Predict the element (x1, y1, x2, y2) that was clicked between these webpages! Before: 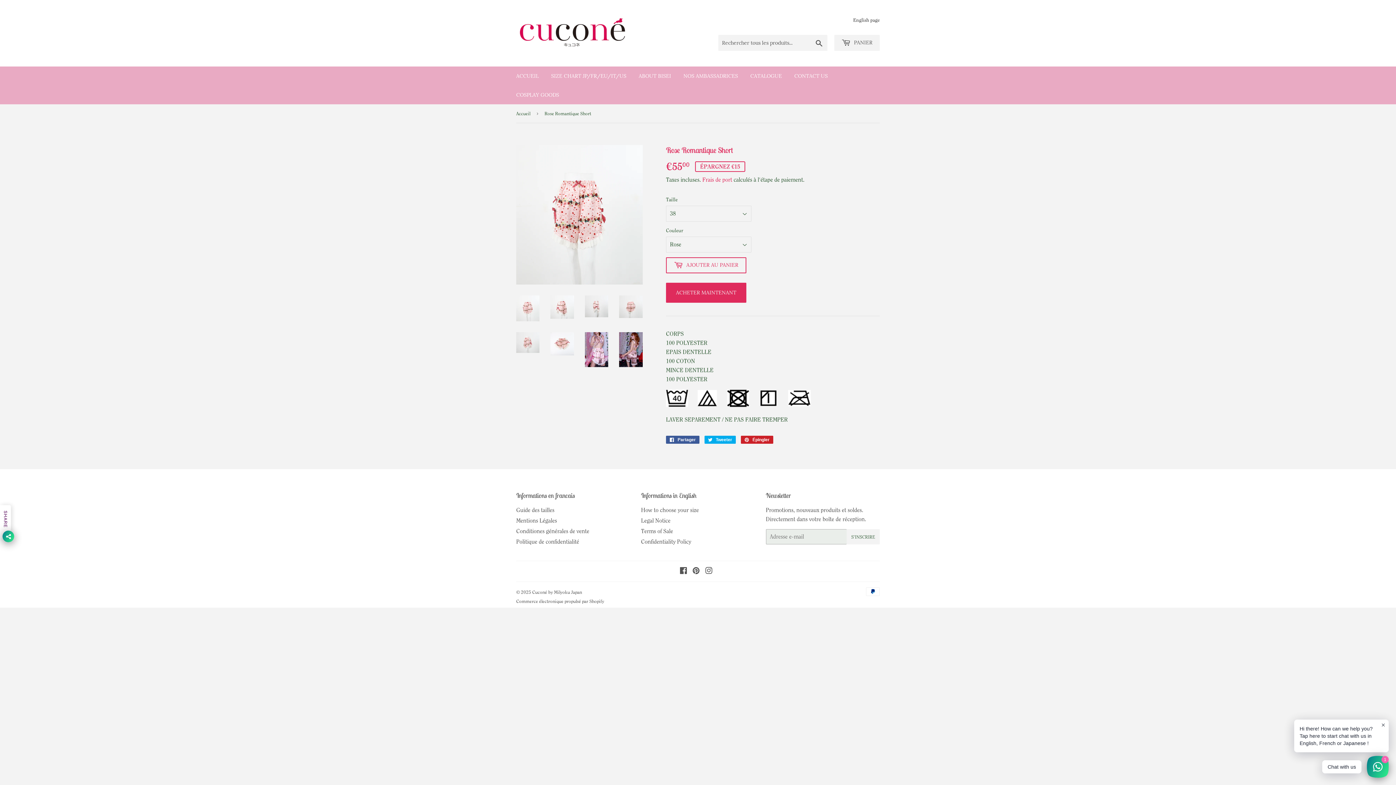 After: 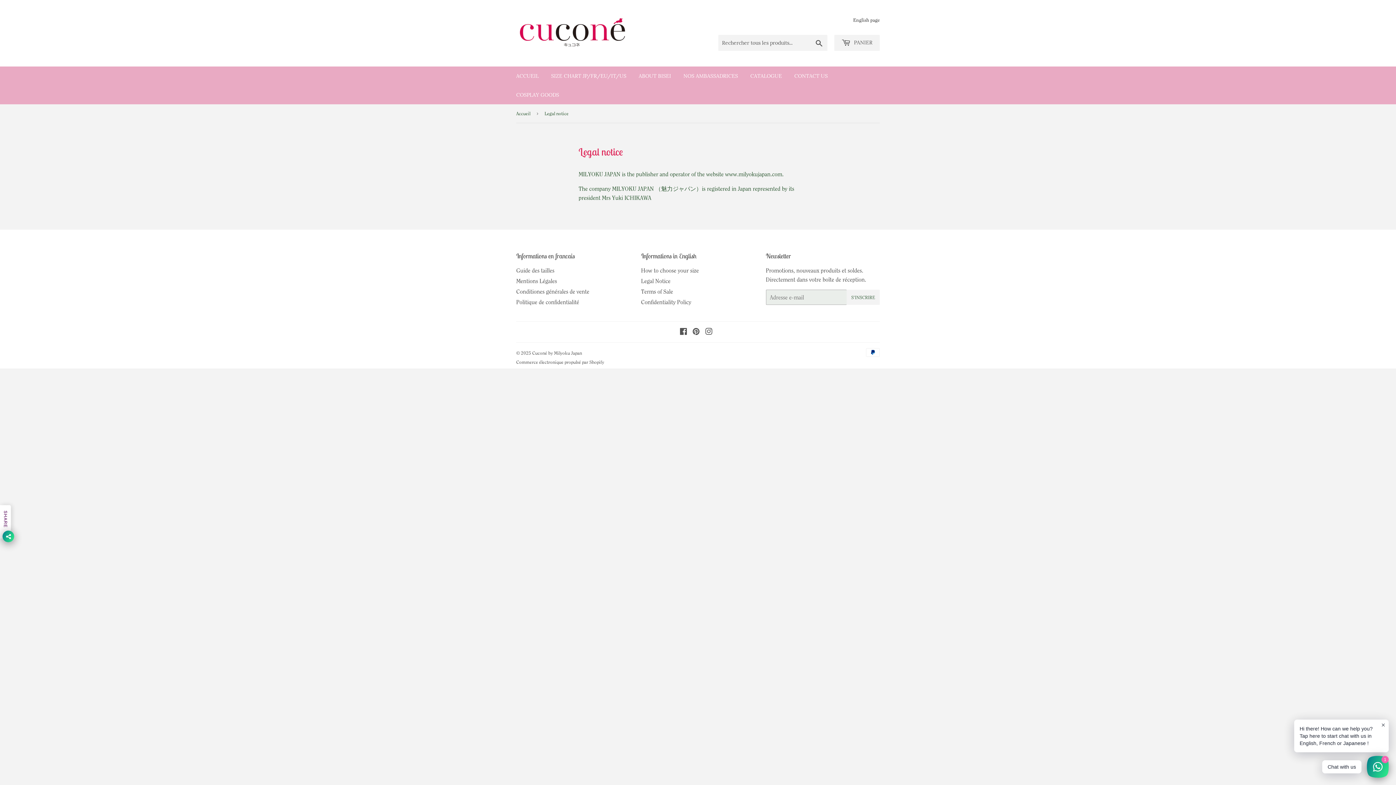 Action: label: Legal Notice bbox: (641, 517, 670, 524)